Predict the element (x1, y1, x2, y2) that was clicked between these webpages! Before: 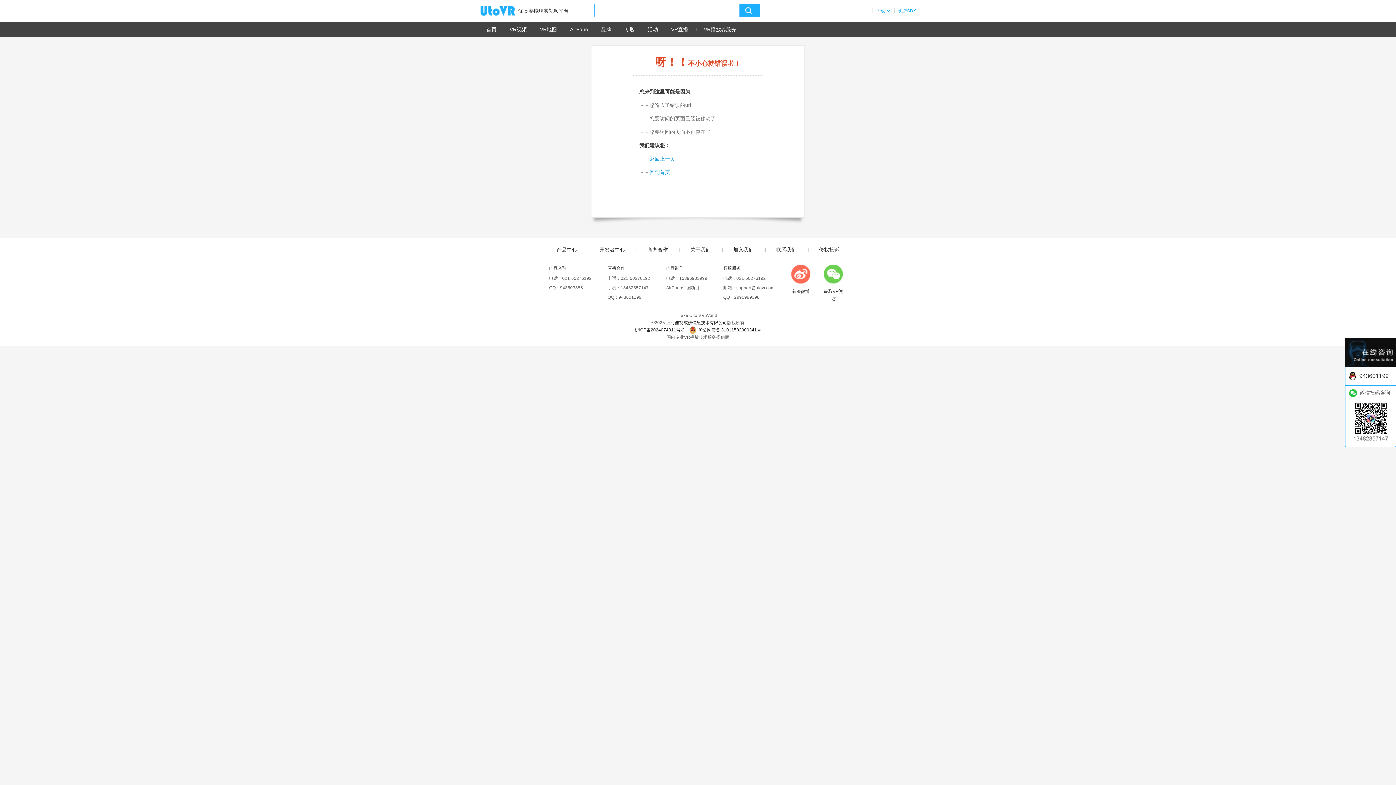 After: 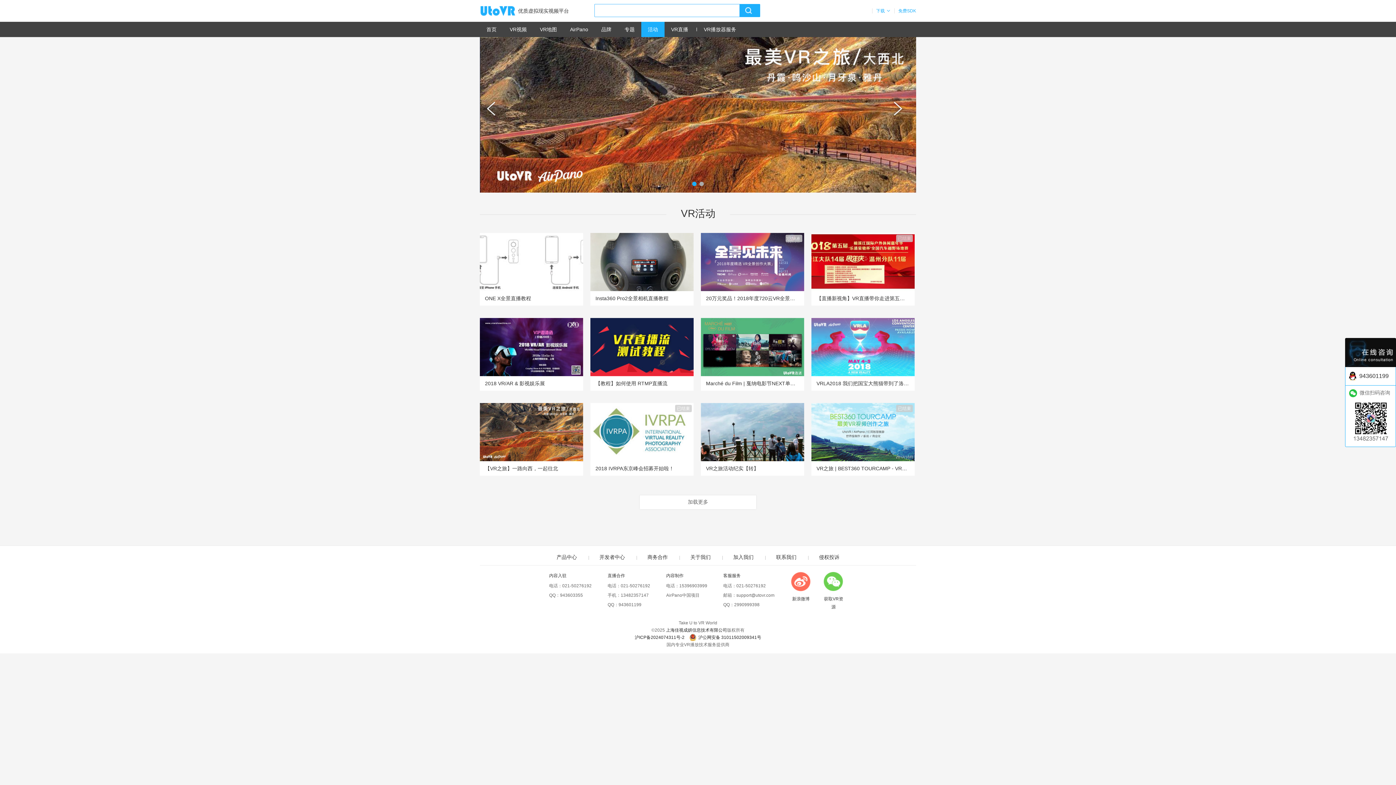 Action: bbox: (641, 21, 664, 37) label: 活动